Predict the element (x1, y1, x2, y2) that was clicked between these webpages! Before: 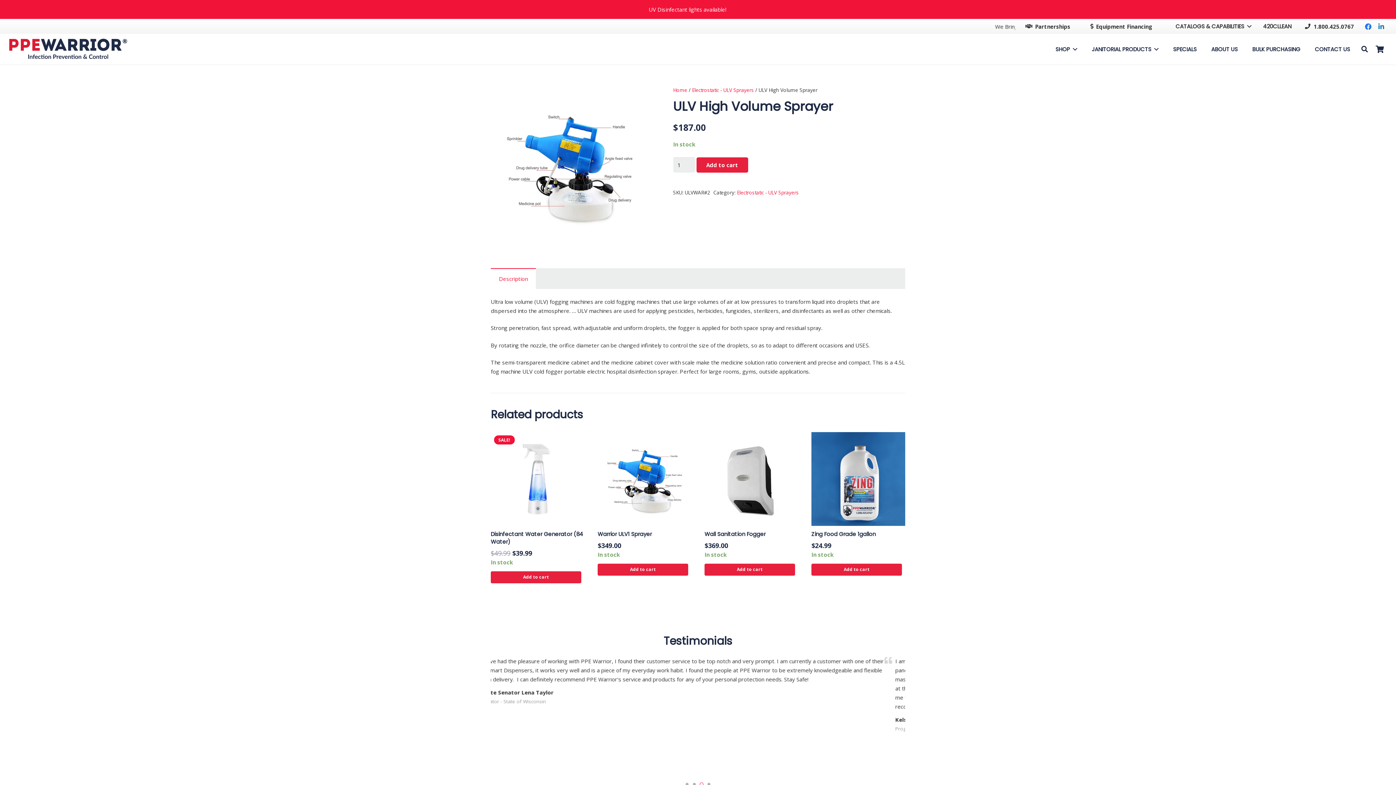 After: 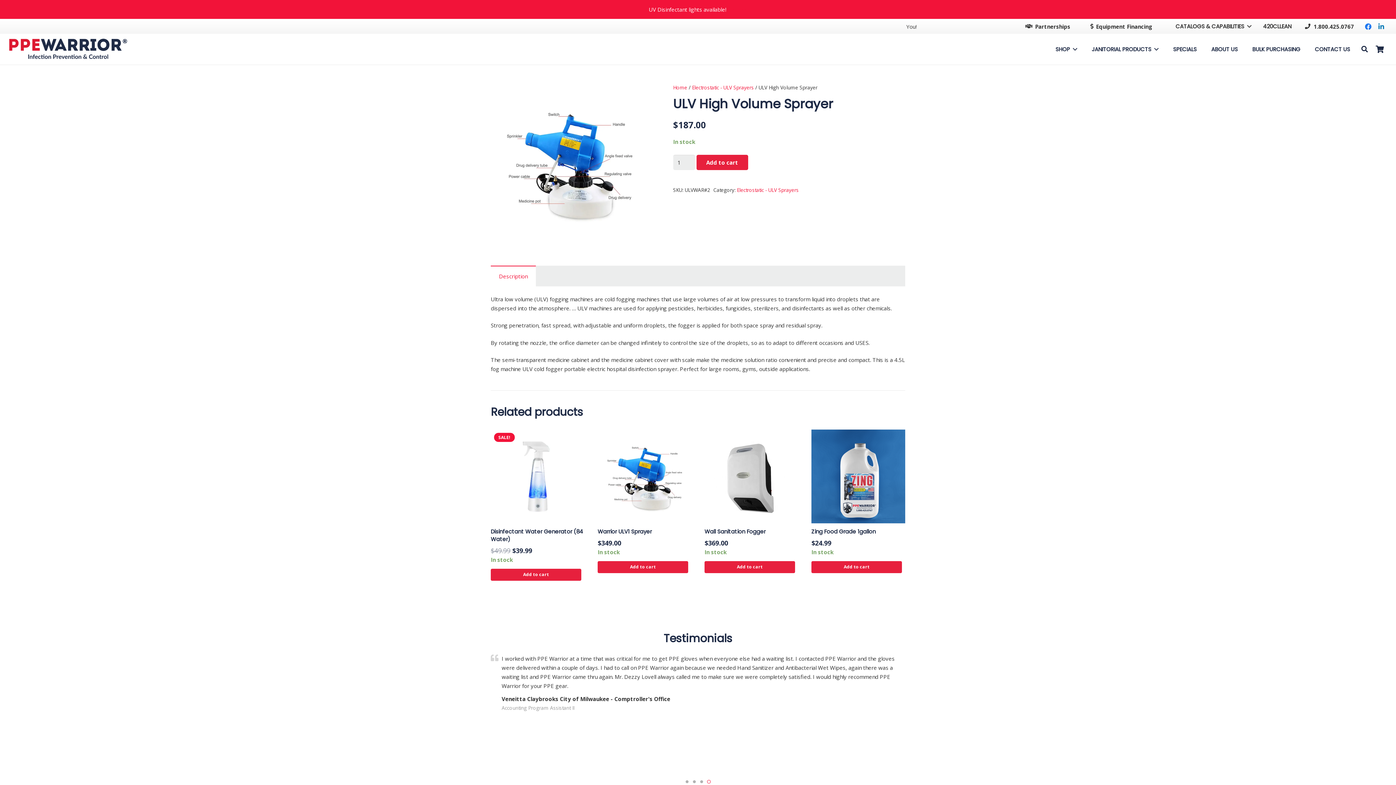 Action: bbox: (705, 781, 712, 788)